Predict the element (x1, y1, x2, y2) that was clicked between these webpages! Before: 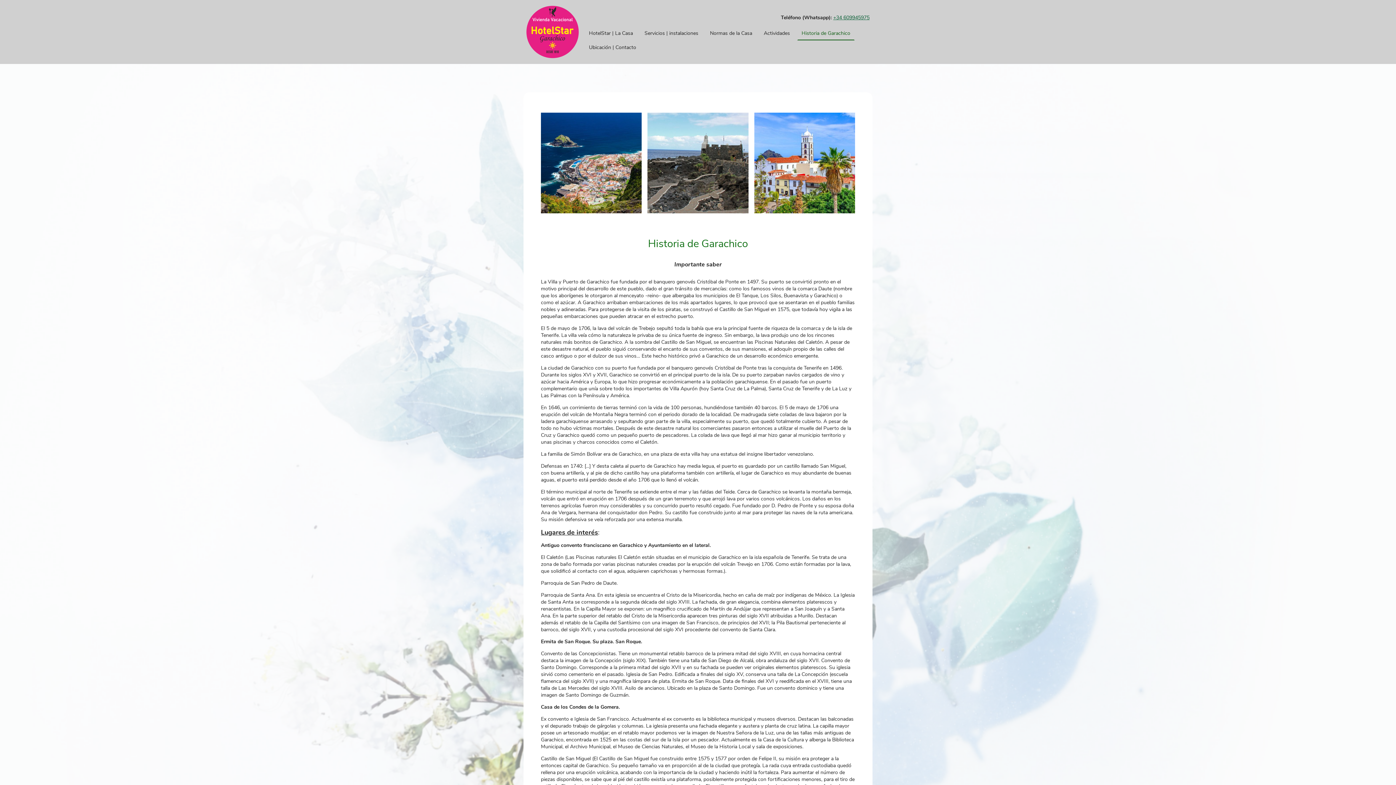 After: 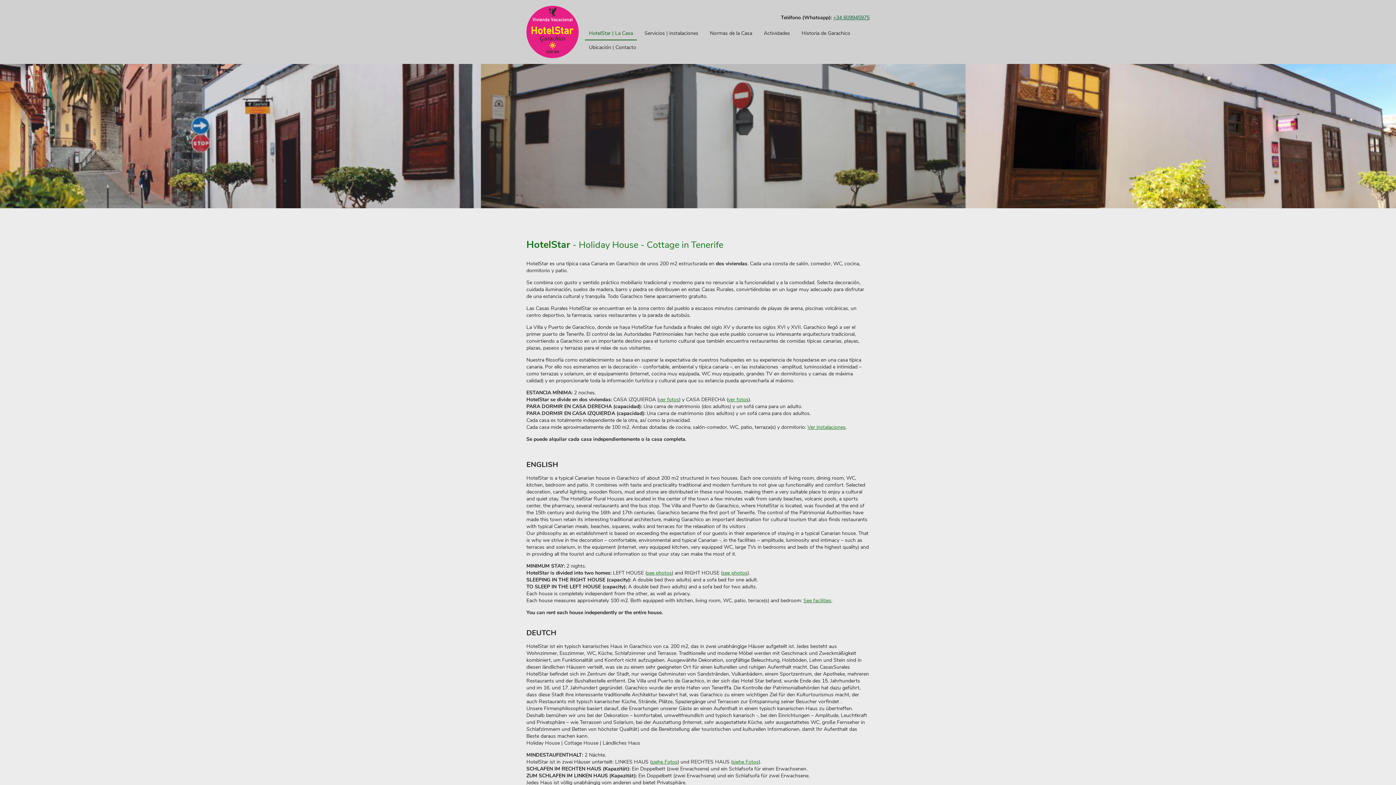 Action: bbox: (526, 5, 578, 58)